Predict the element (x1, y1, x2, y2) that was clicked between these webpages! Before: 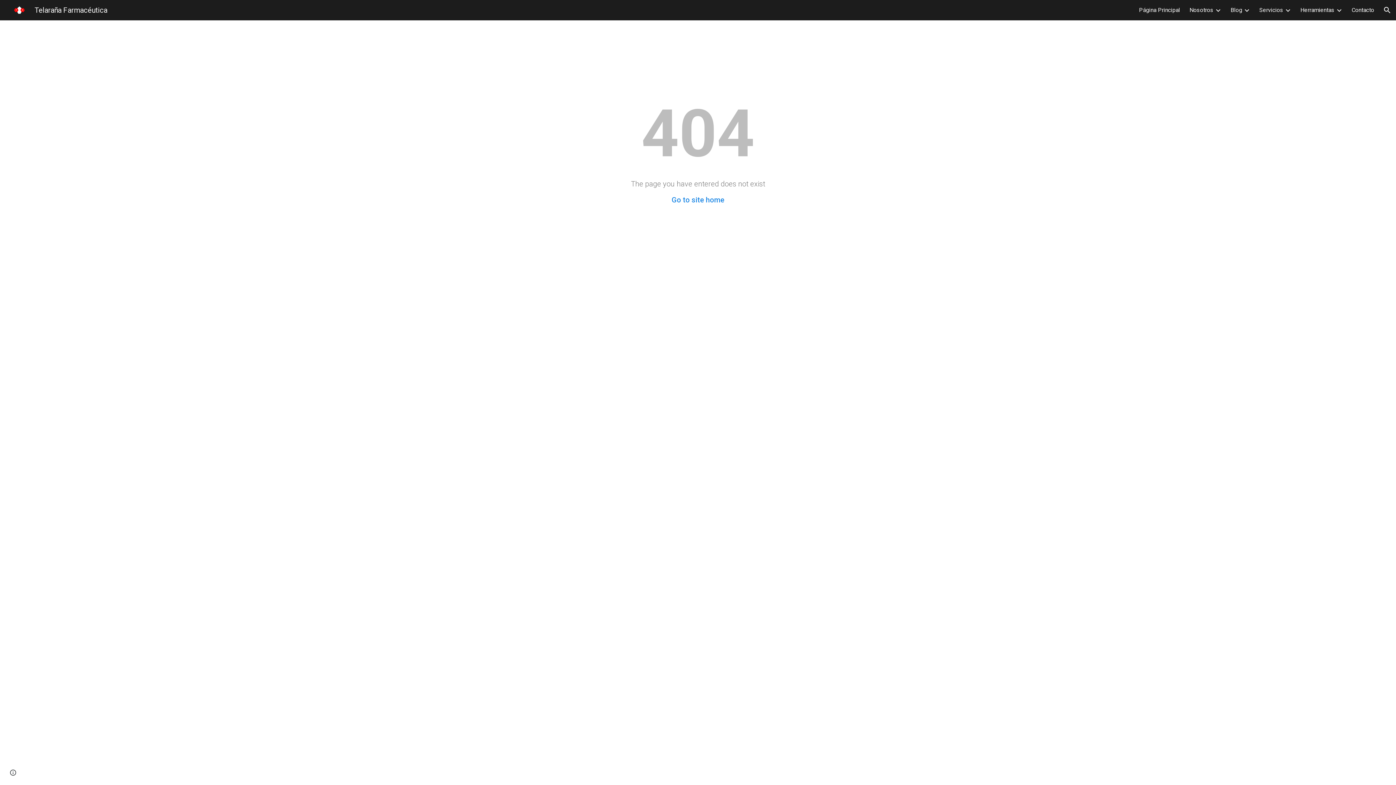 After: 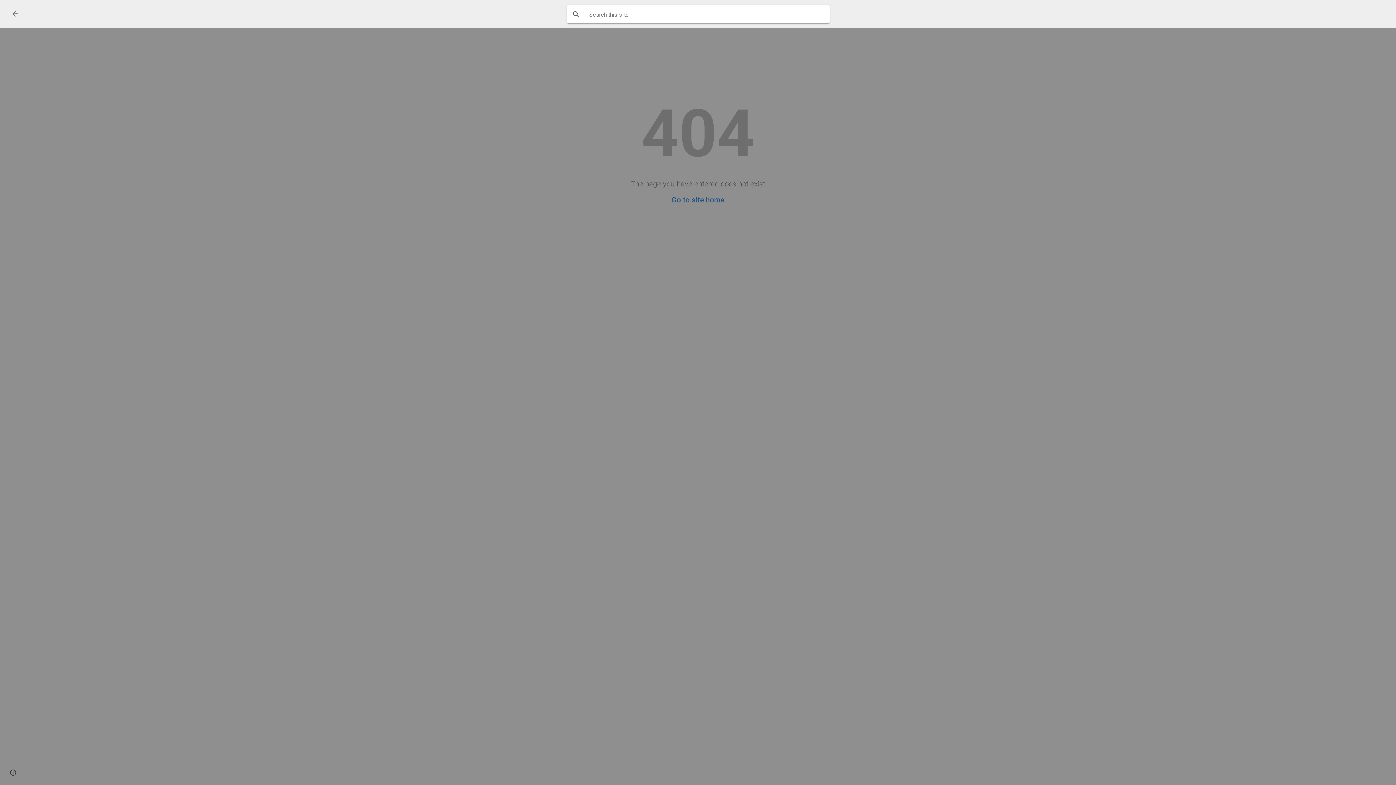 Action: label: Open search bar bbox: (1378, 1, 1396, 18)